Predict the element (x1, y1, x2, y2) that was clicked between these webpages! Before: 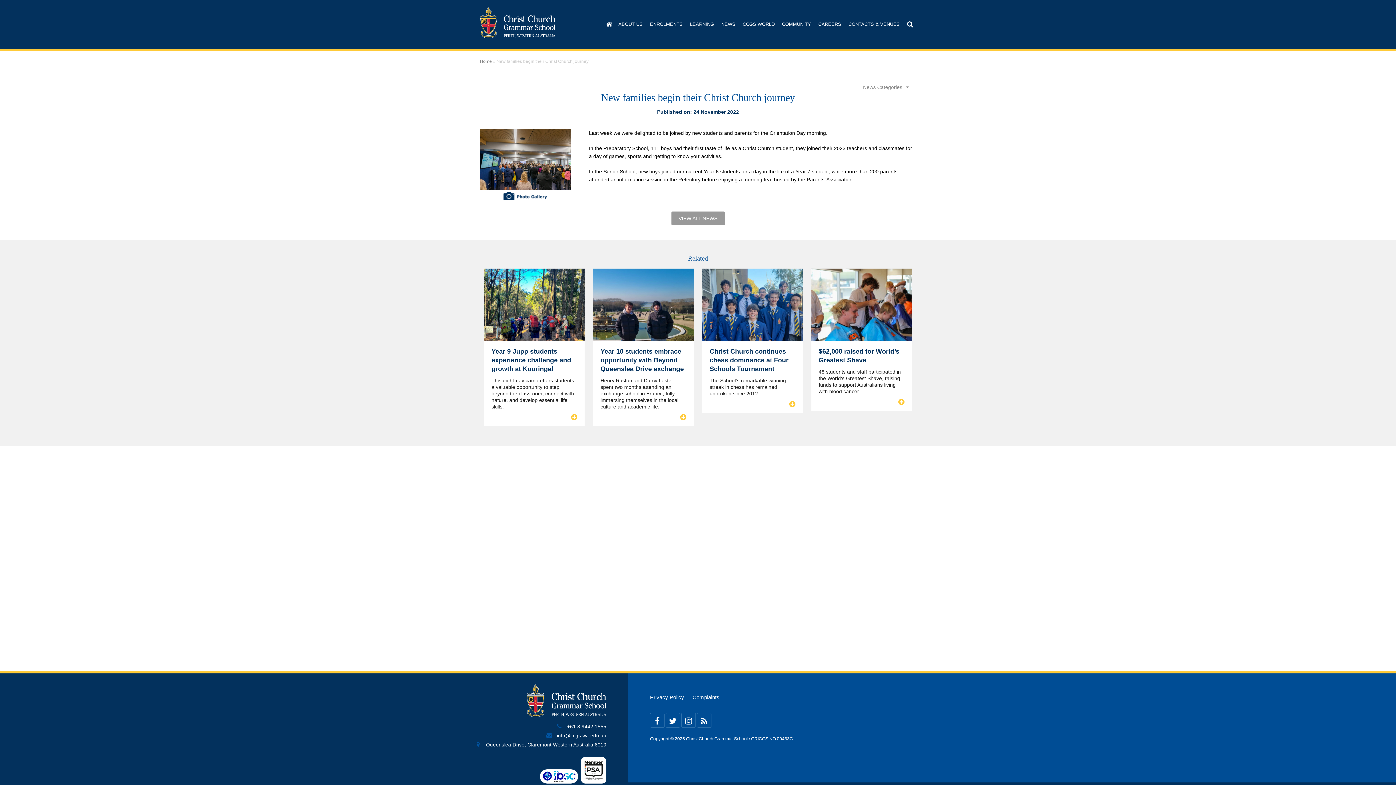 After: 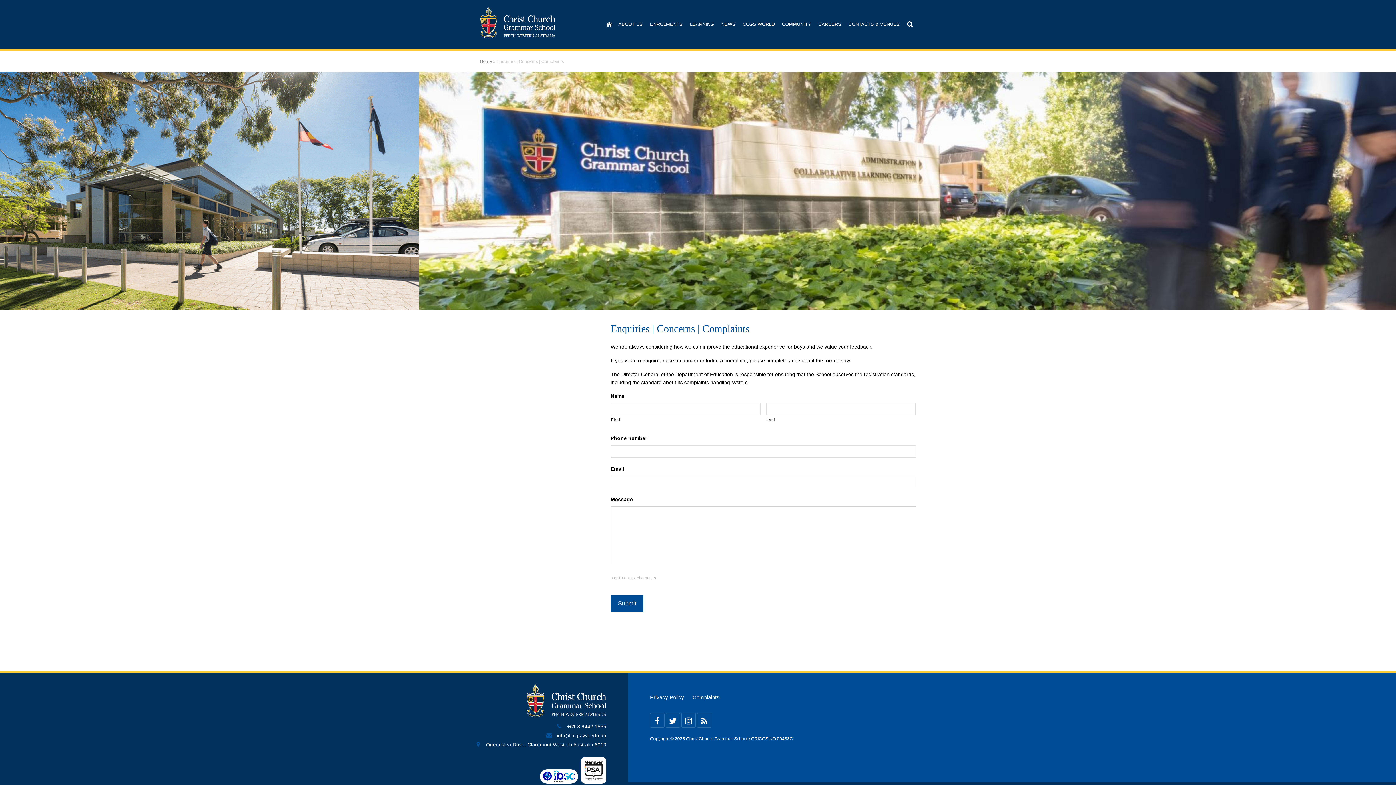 Action: bbox: (692, 694, 719, 700) label: Complaints